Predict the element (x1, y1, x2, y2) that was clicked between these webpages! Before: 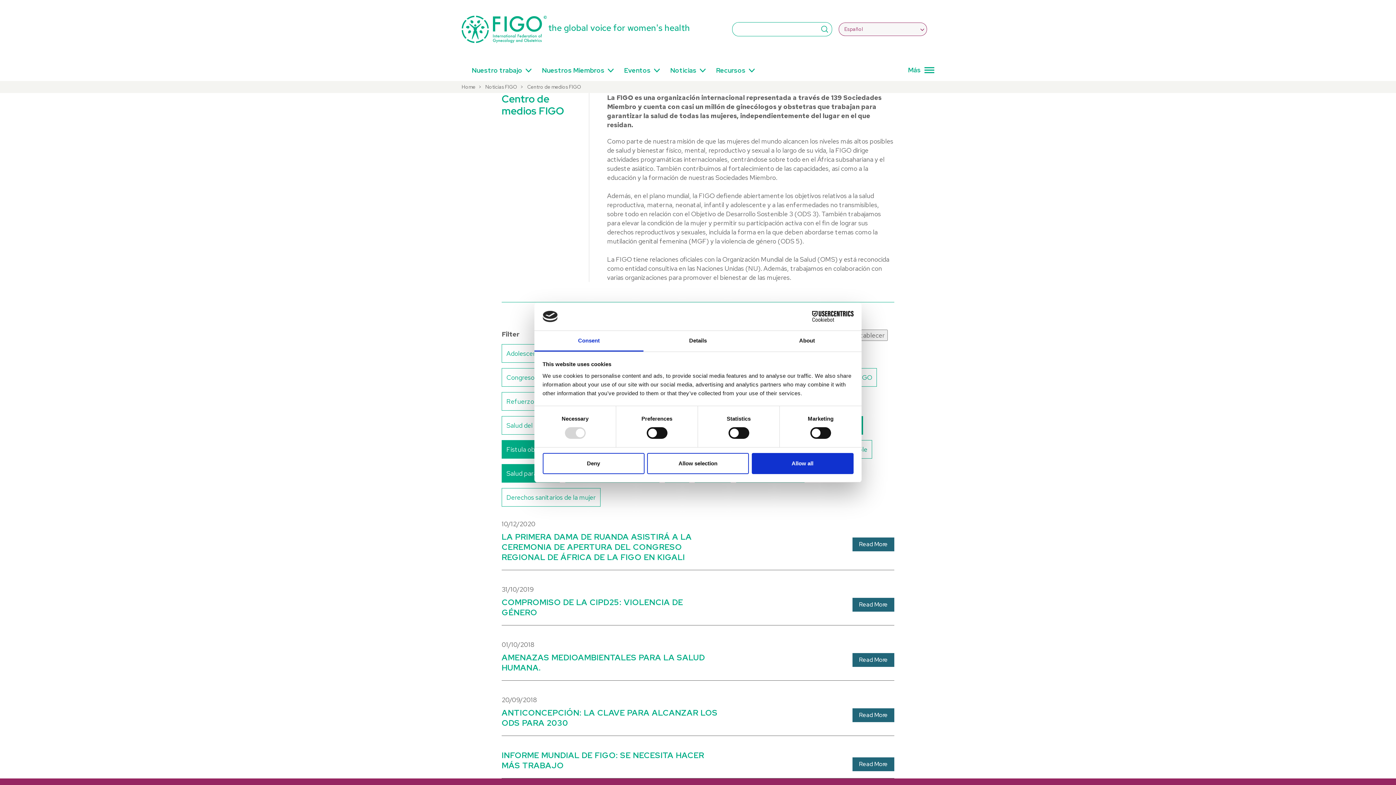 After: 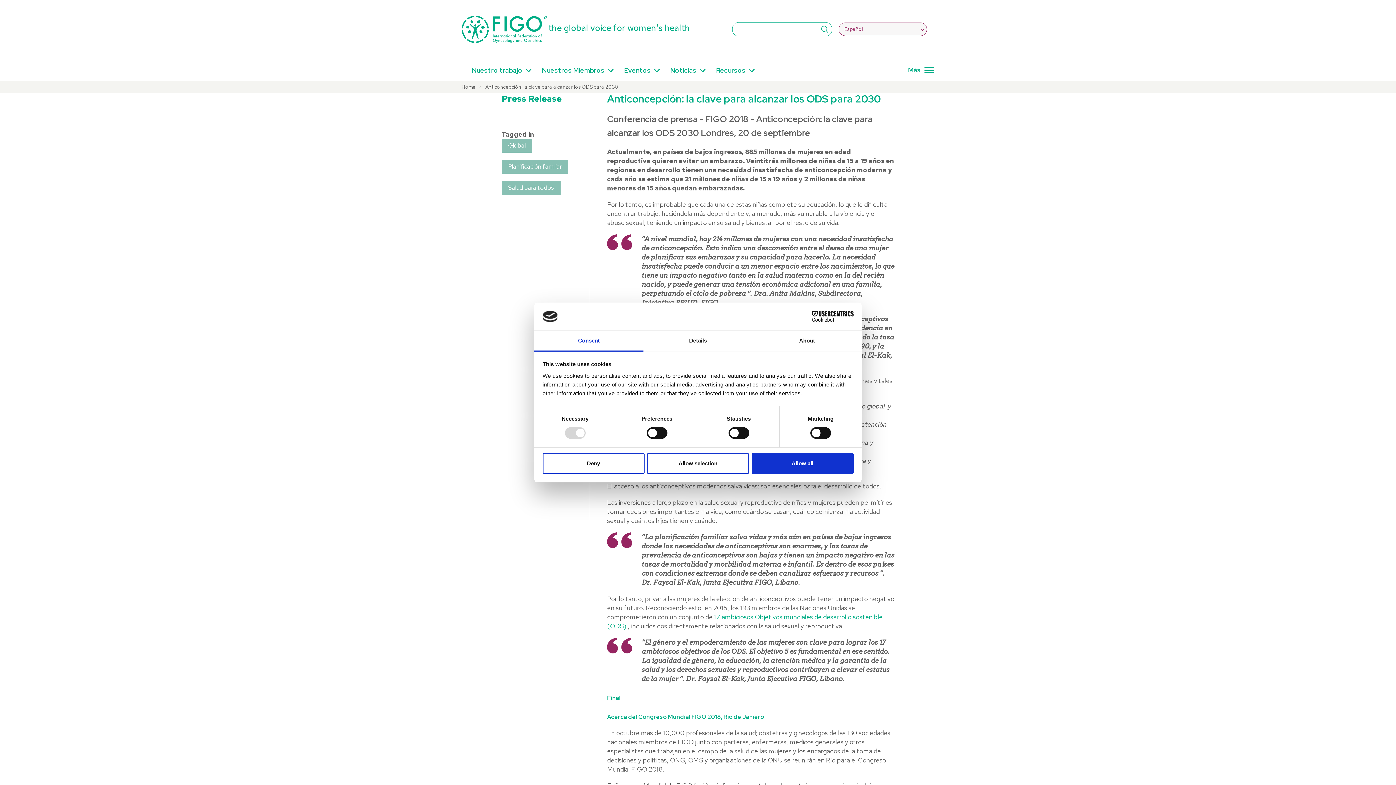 Action: bbox: (501, 708, 894, 728) label: ANTICONCEPCIÓN: LA CLAVE PARA ALCANZAR LOS ODS PARA 2030
Read More